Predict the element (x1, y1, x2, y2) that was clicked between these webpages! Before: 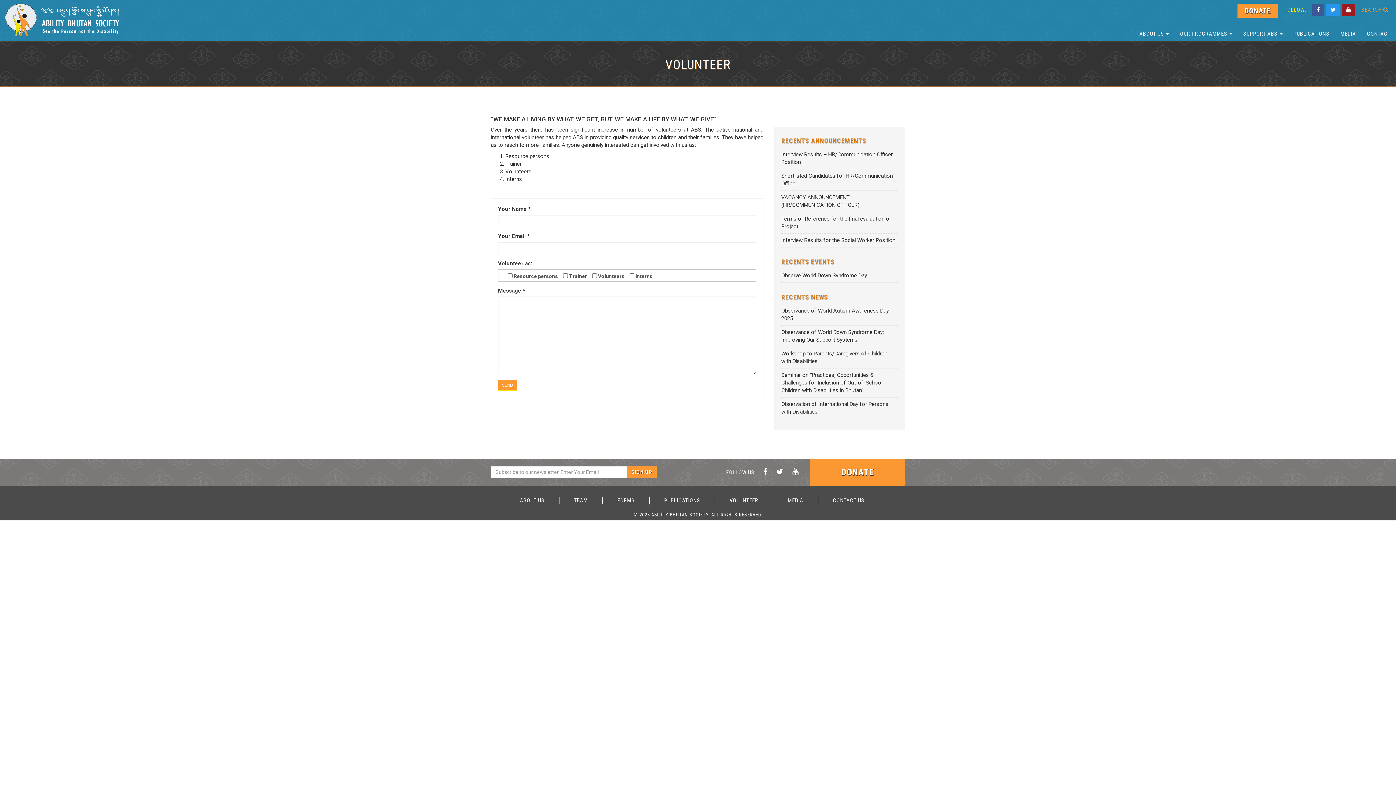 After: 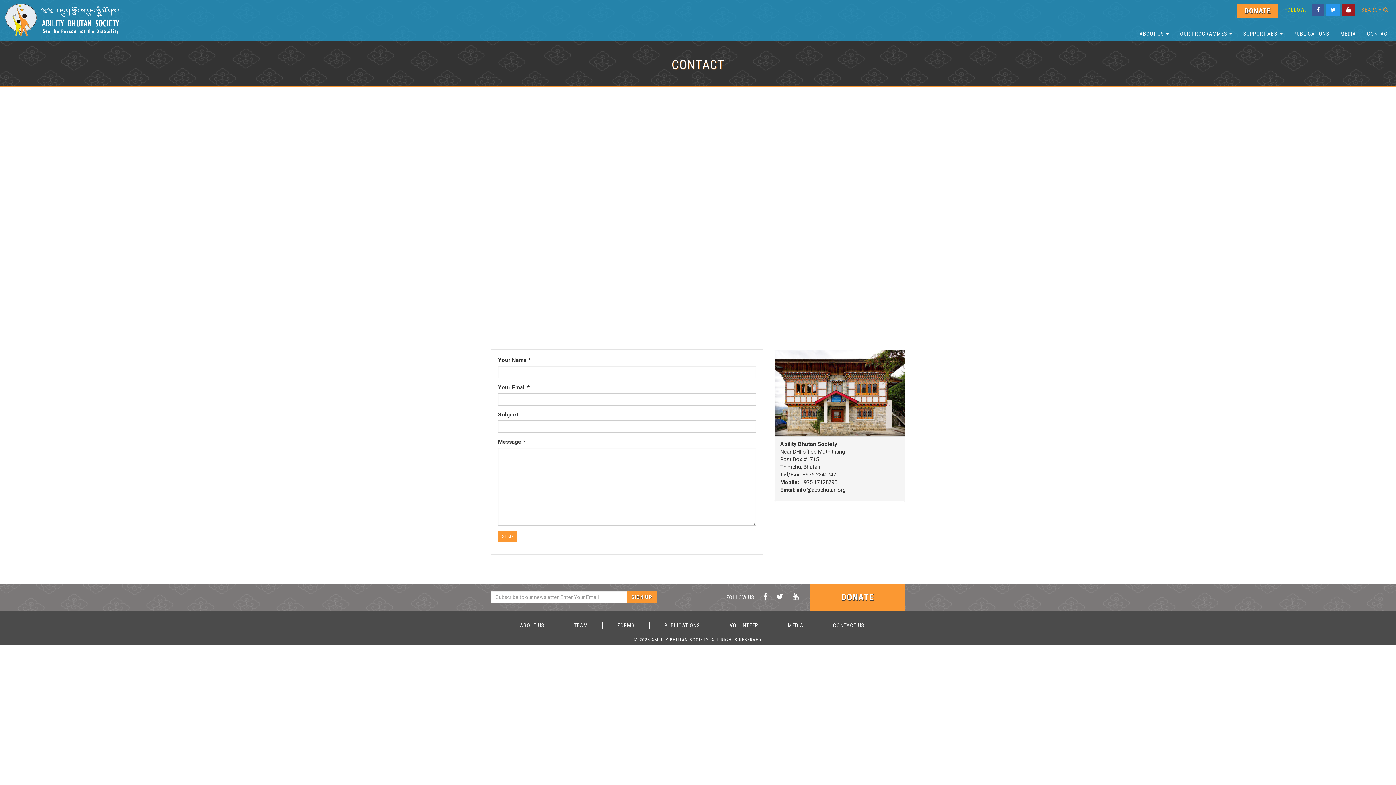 Action: bbox: (833, 497, 864, 504) label: CONTACT US